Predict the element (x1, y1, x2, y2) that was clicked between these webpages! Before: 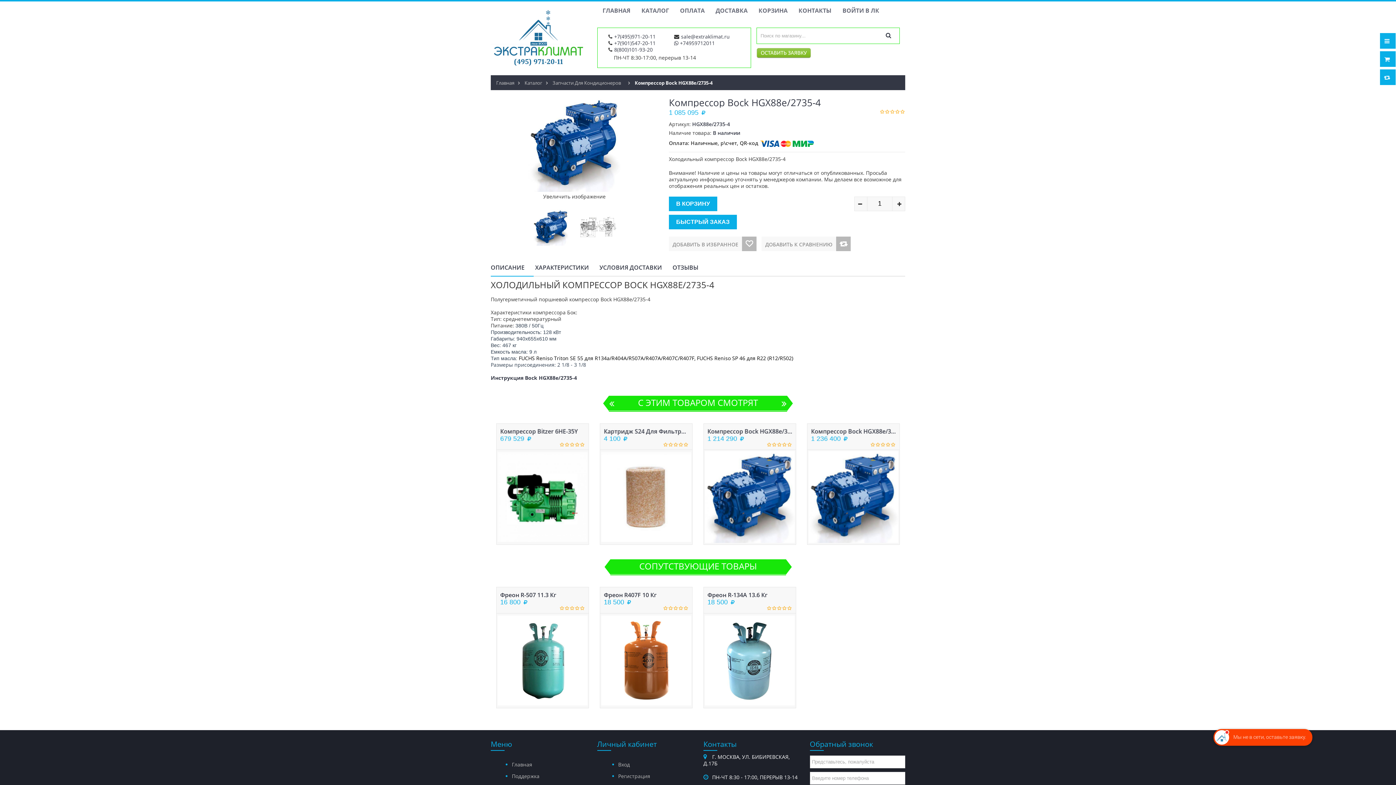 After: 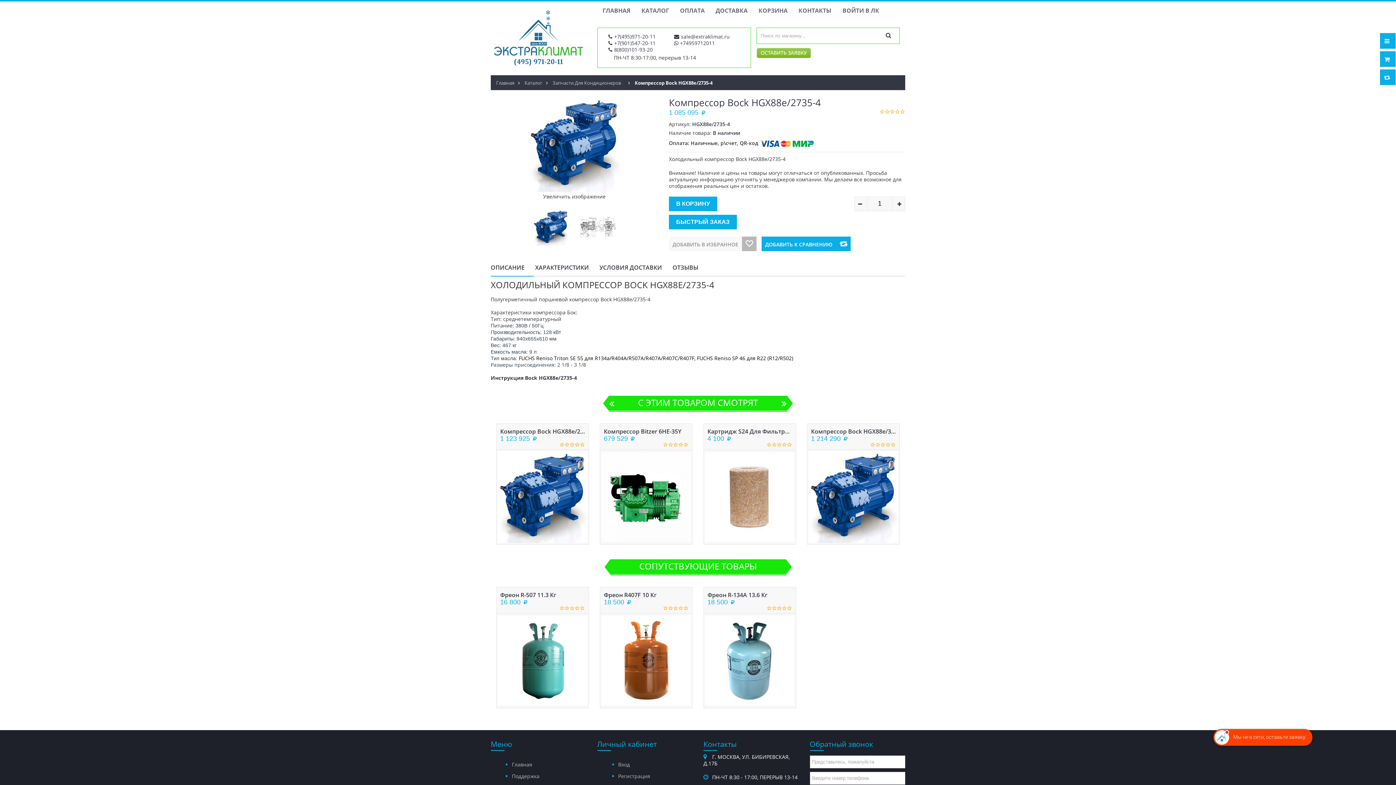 Action: label: ДОБАВИТЬ К СРАВНЕНИЮ bbox: (761, 236, 850, 251)